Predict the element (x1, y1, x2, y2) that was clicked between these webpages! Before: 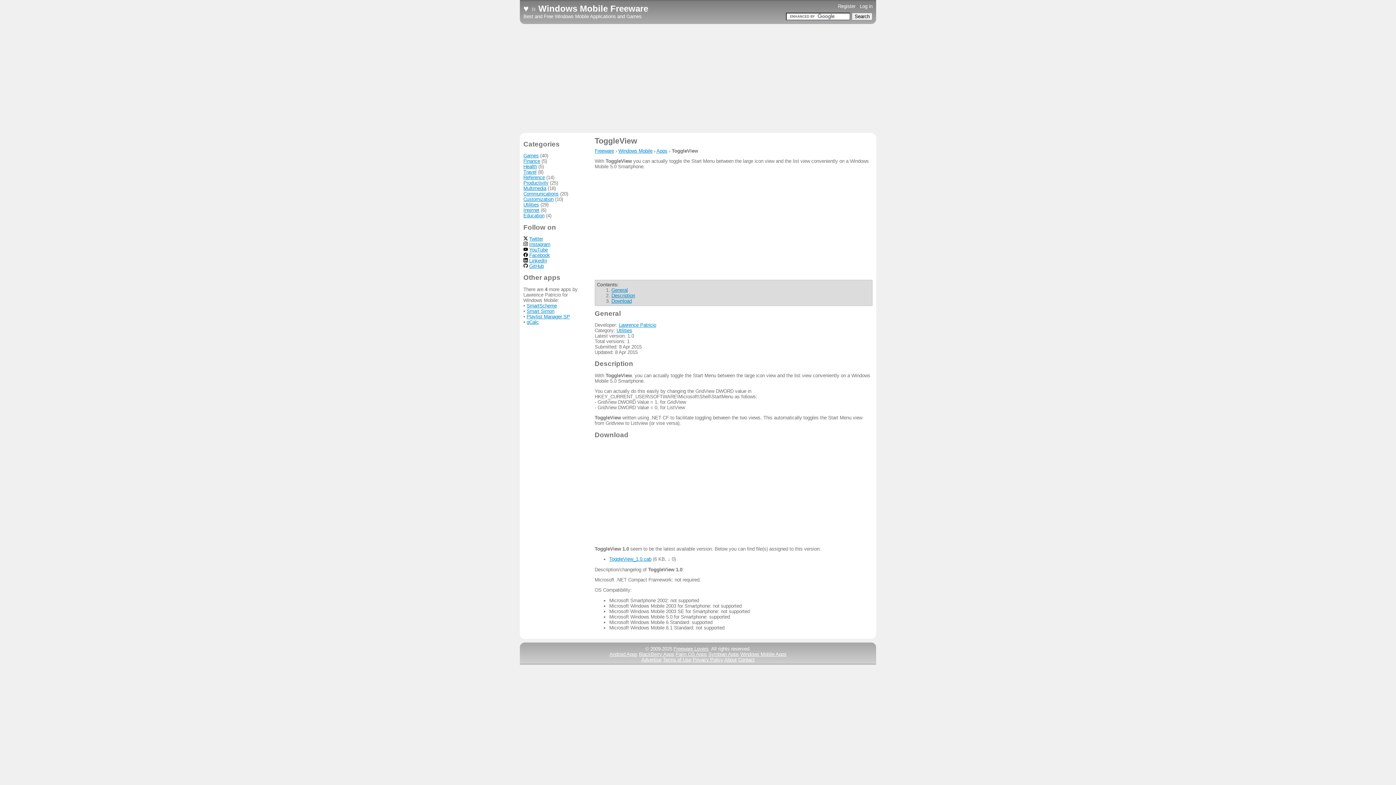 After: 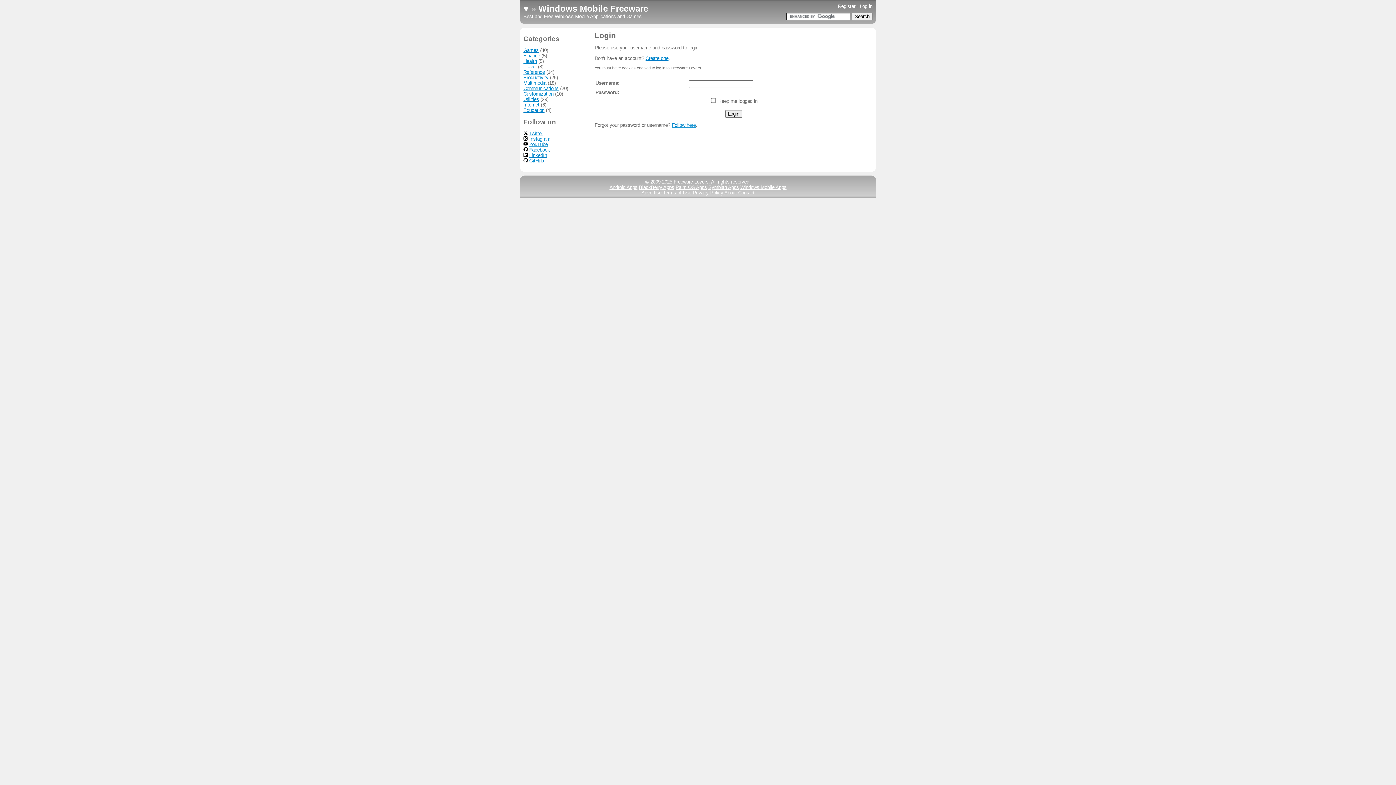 Action: bbox: (860, 3, 872, 9) label: Log in